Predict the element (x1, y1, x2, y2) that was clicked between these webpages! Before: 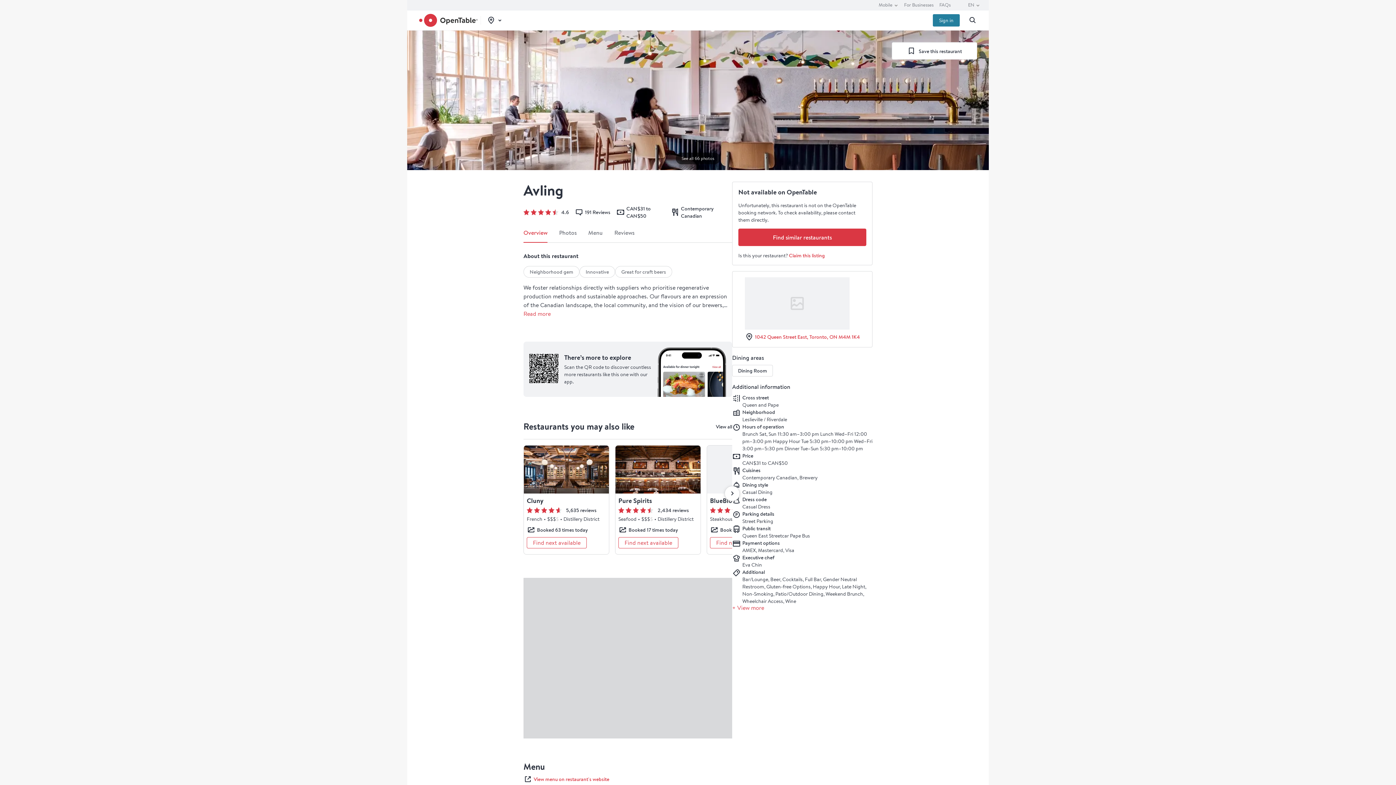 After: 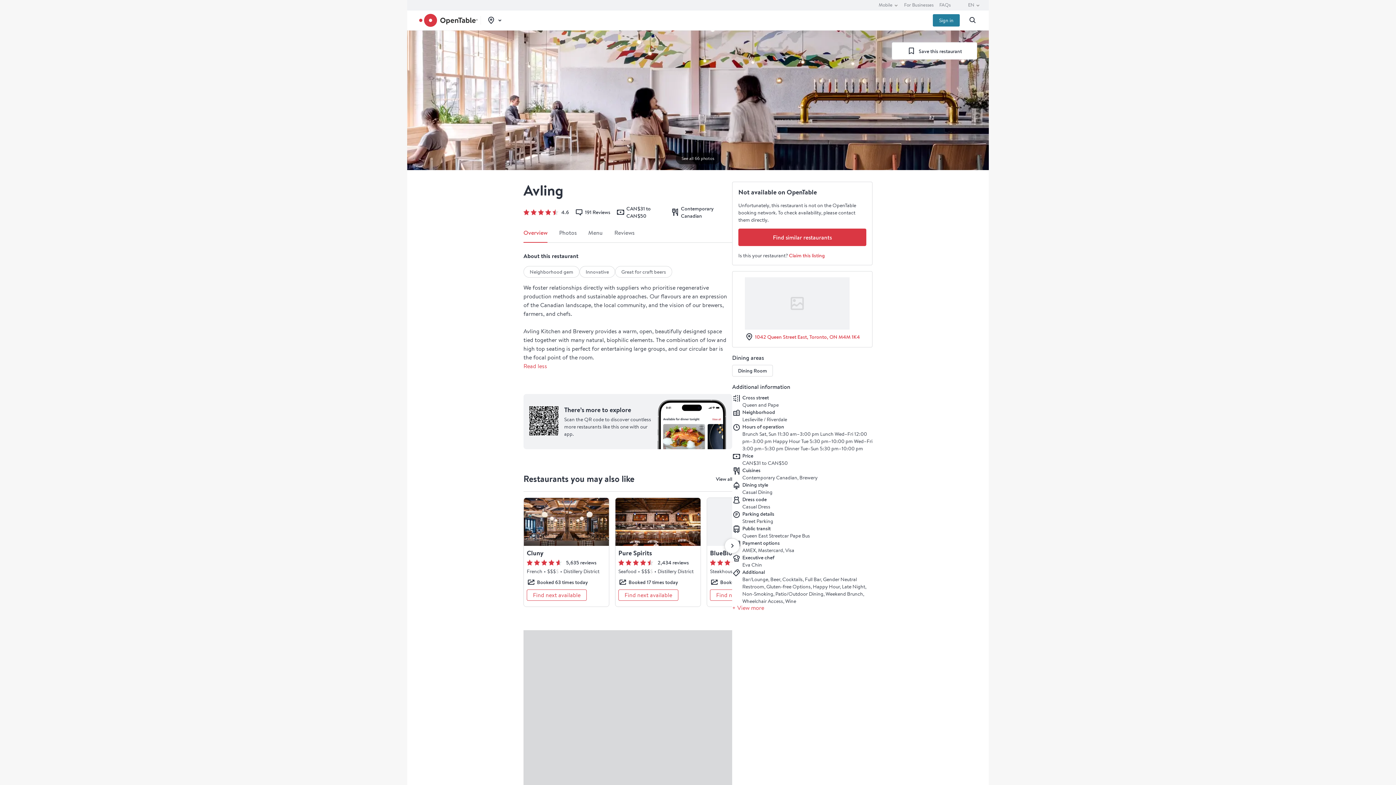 Action: label: Read more bbox: (523, 310, 550, 317)